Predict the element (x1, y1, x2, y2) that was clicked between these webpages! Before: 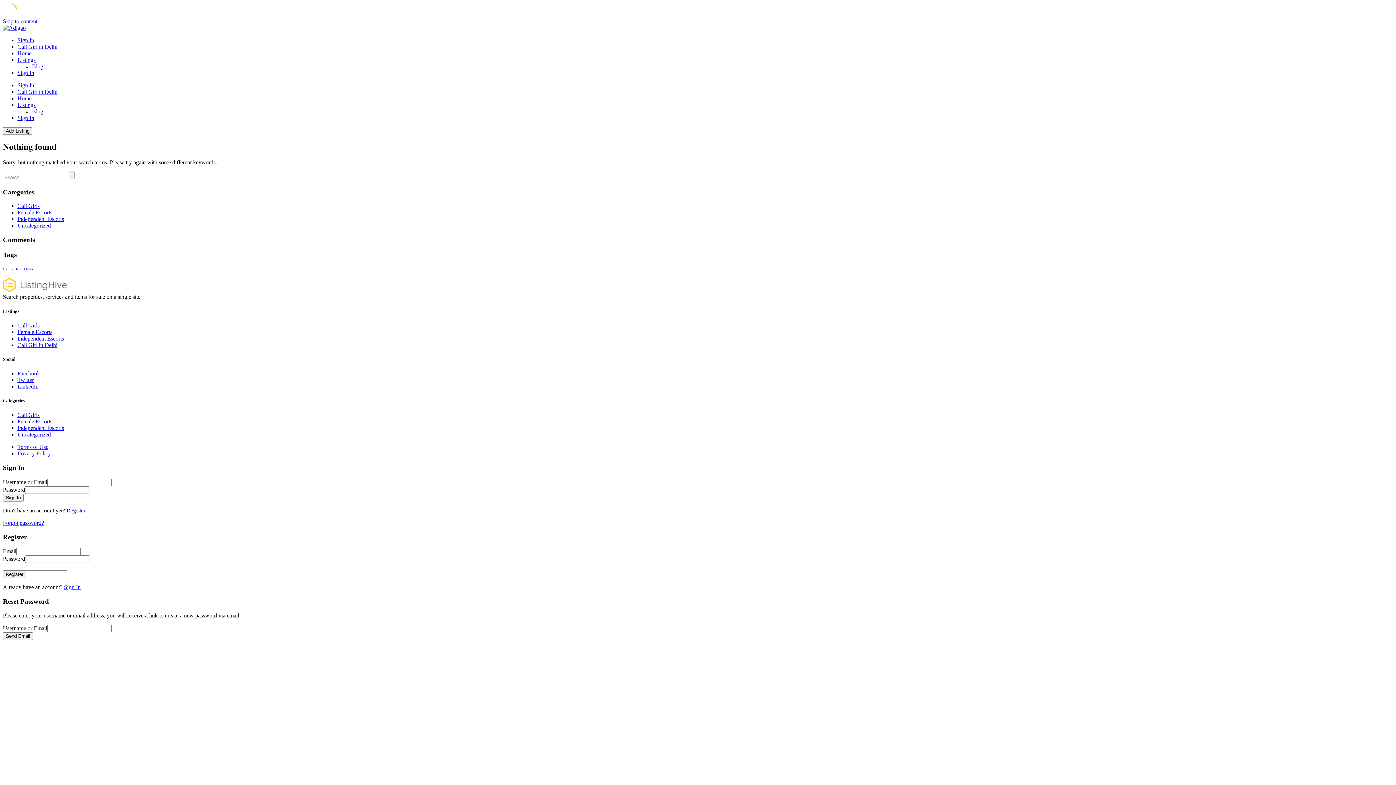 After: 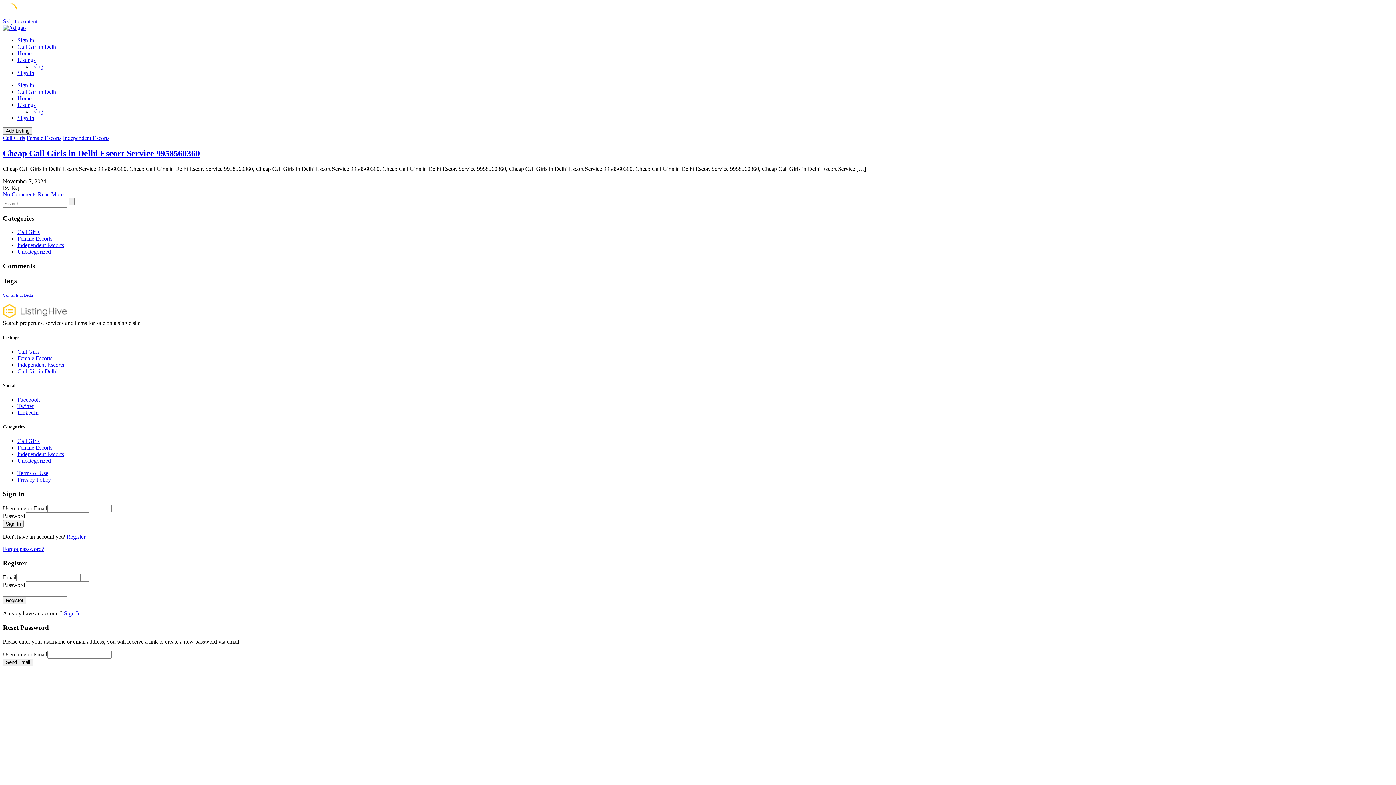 Action: label: Independent Escorts bbox: (17, 216, 64, 222)